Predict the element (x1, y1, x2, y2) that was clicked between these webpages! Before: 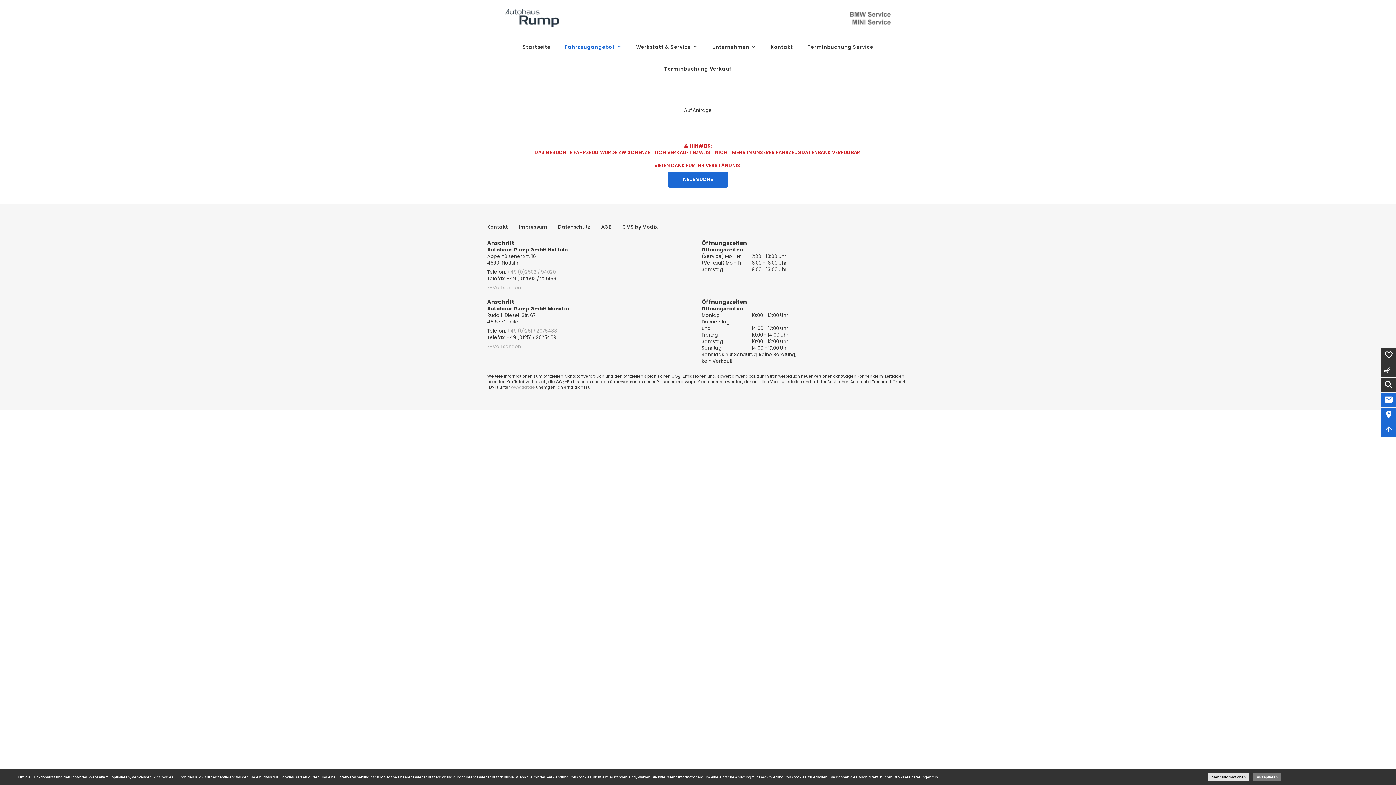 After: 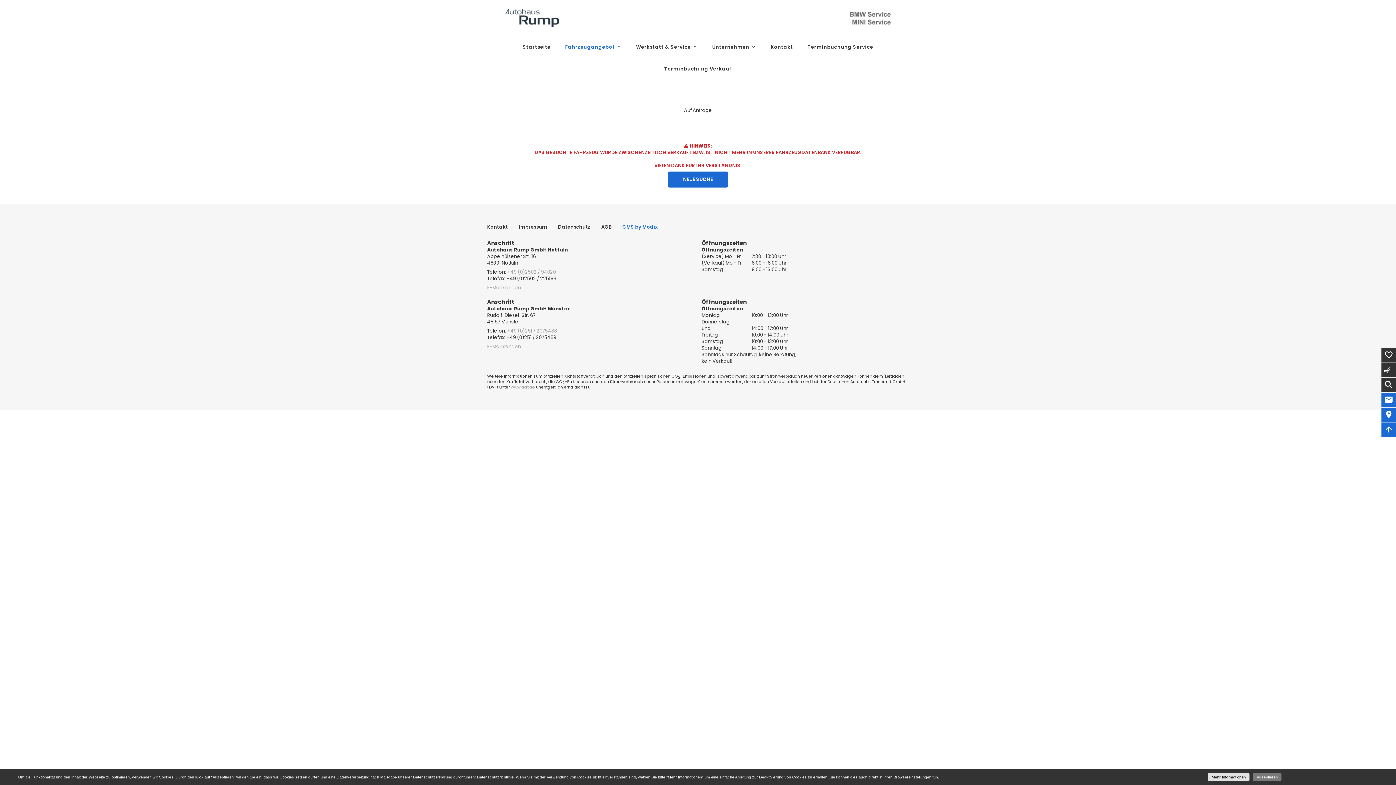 Action: bbox: (622, 224, 657, 230) label: CMS by Modix